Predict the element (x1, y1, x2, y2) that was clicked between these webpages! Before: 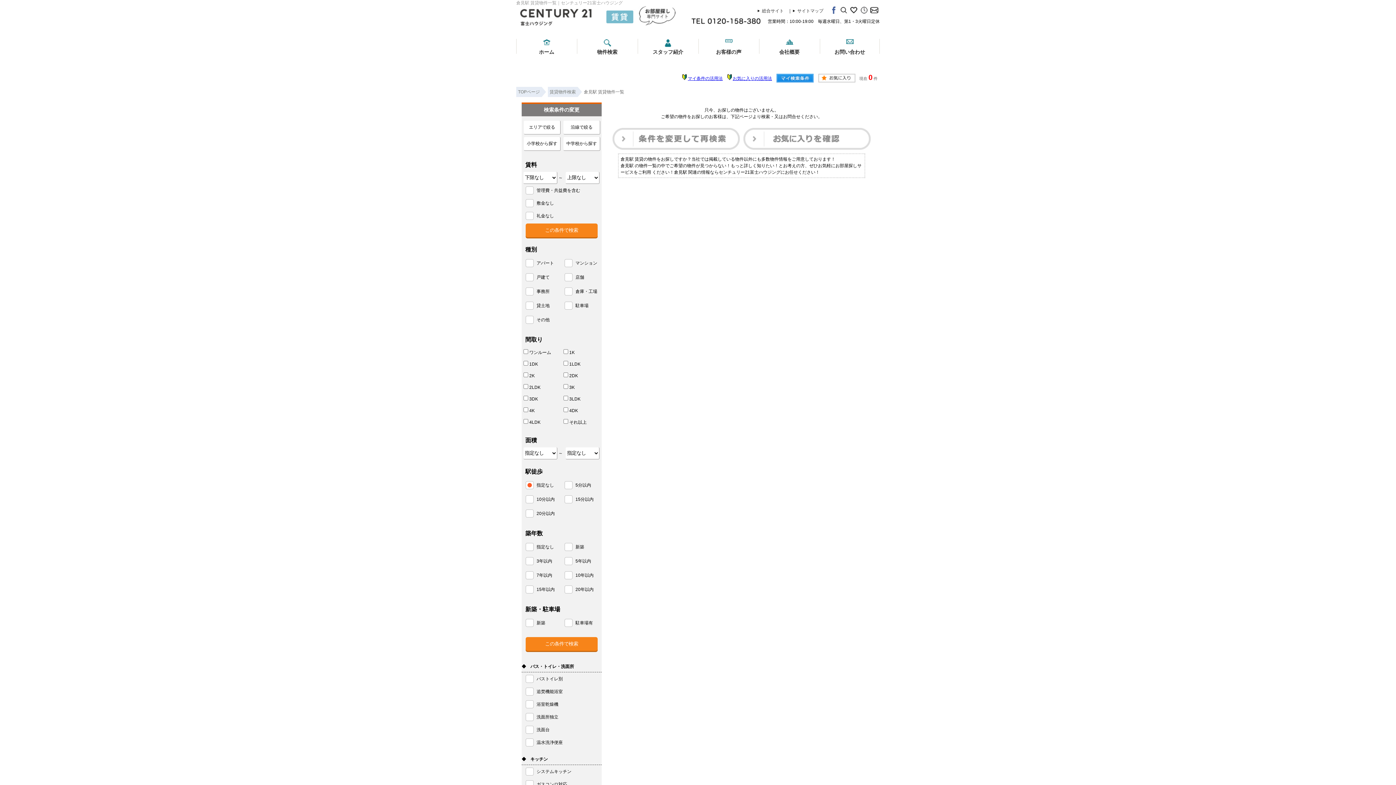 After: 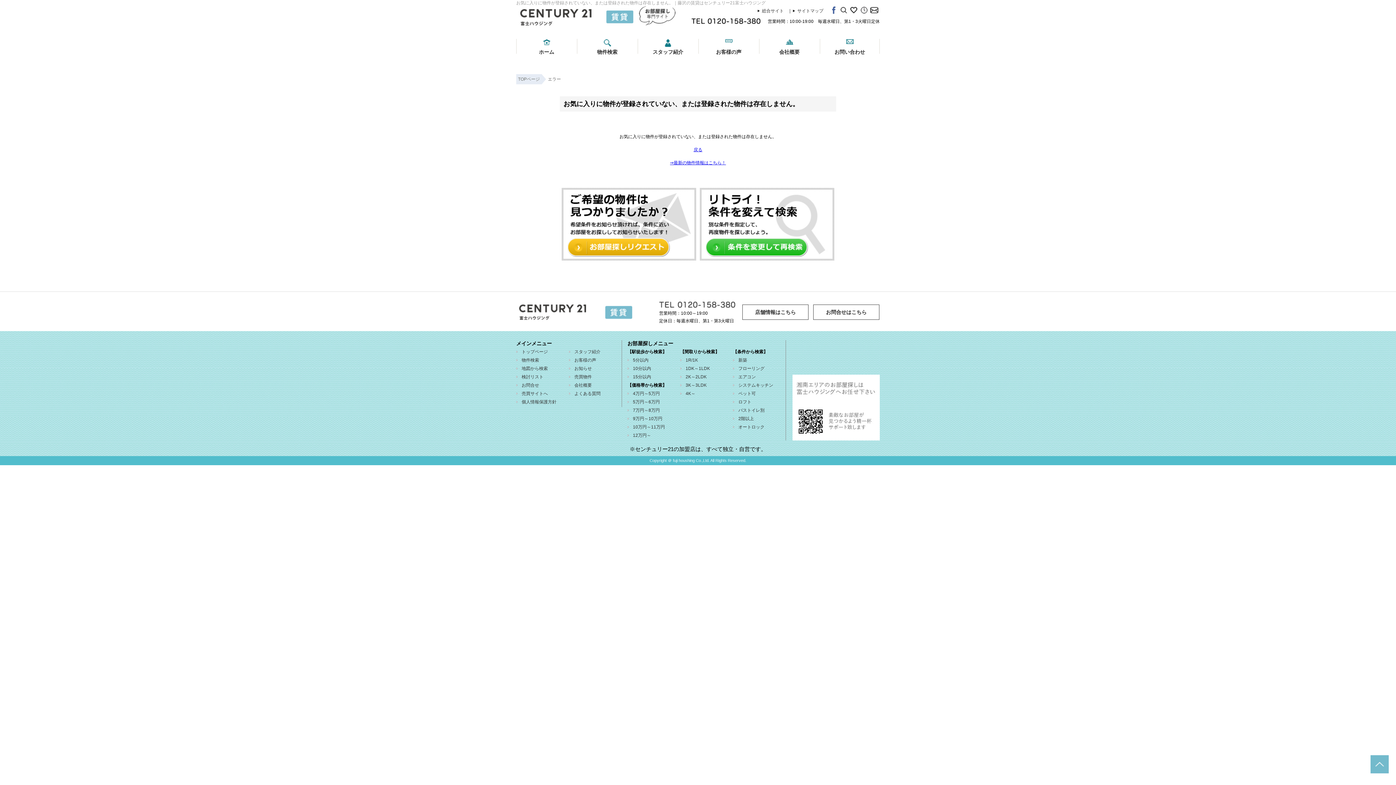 Action: bbox: (818, 78, 855, 83)